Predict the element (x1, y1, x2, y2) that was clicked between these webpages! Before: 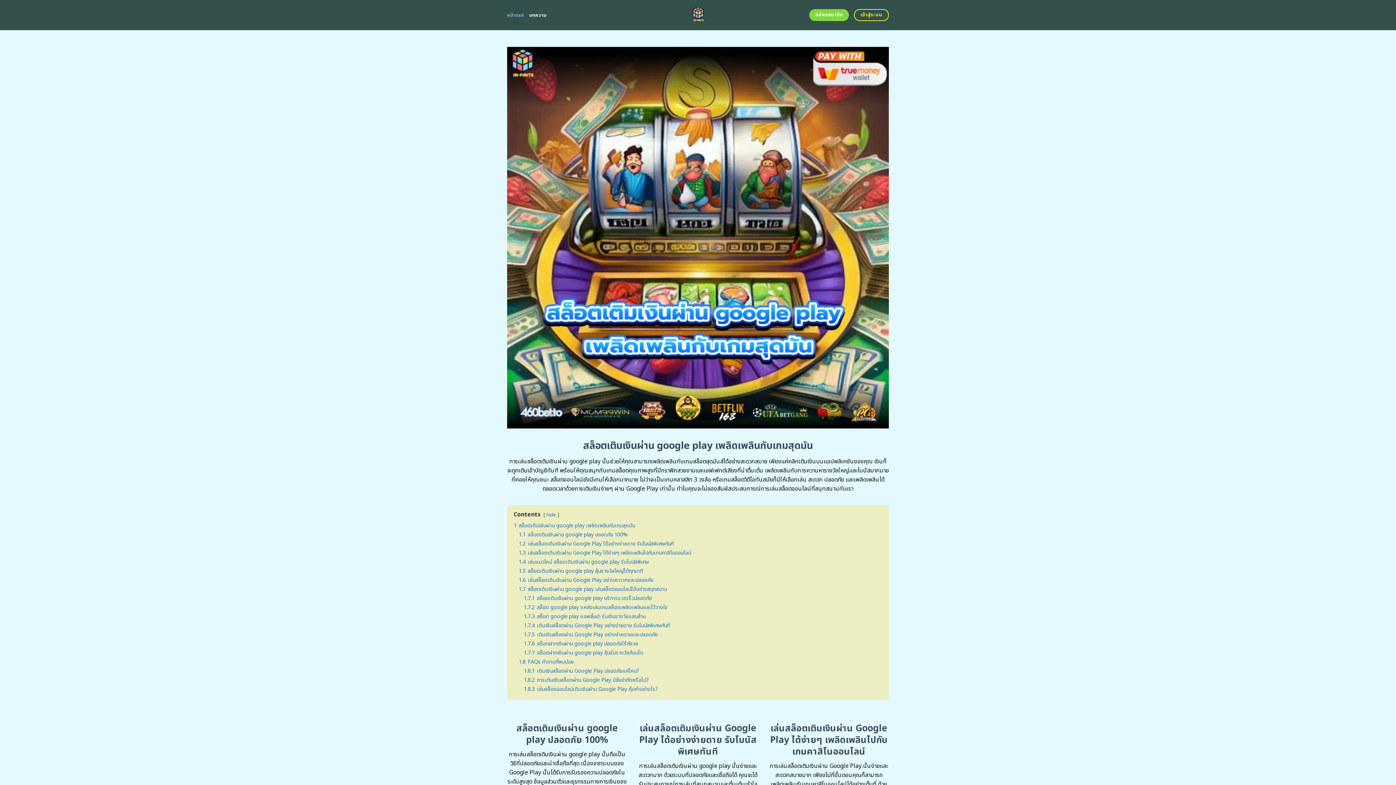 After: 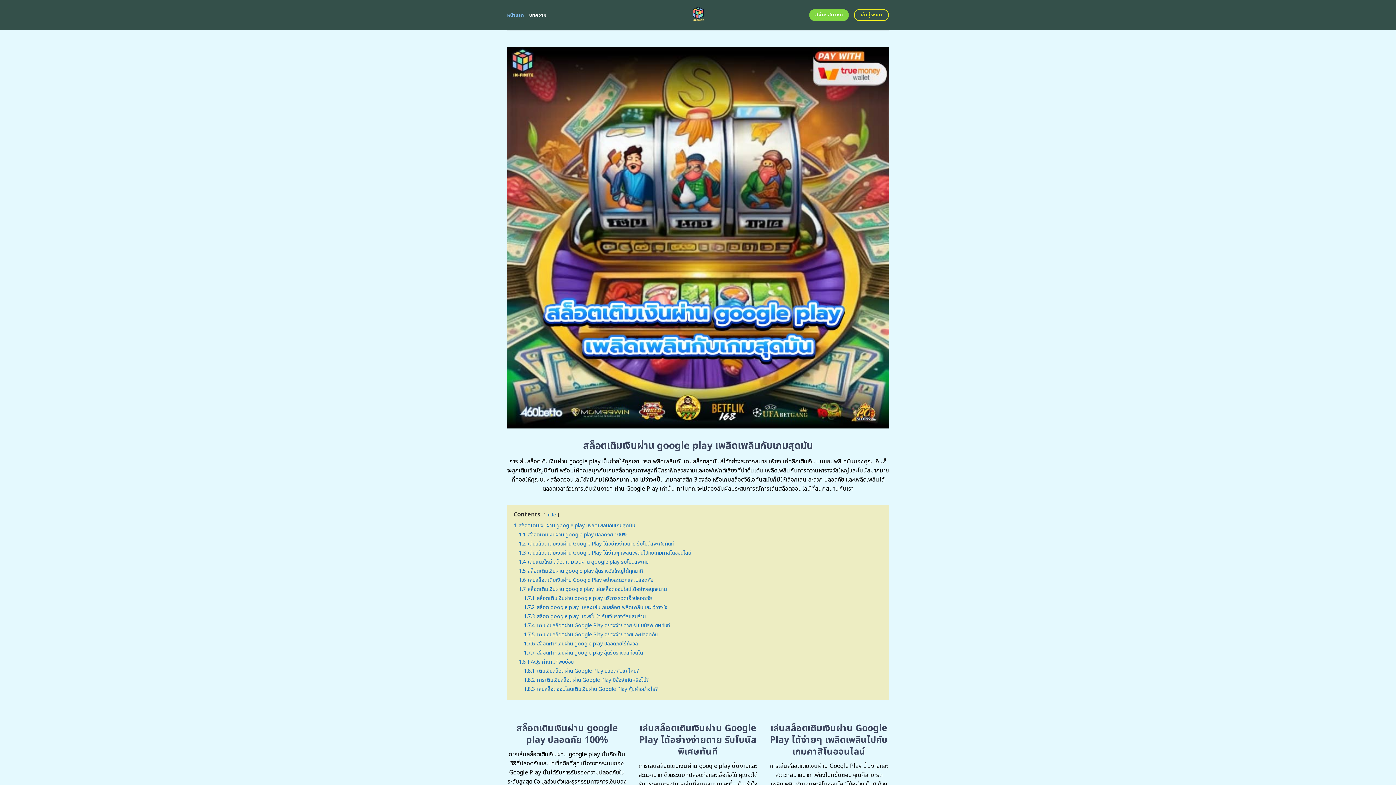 Action: label: หน้าแรก bbox: (507, 8, 524, 21)